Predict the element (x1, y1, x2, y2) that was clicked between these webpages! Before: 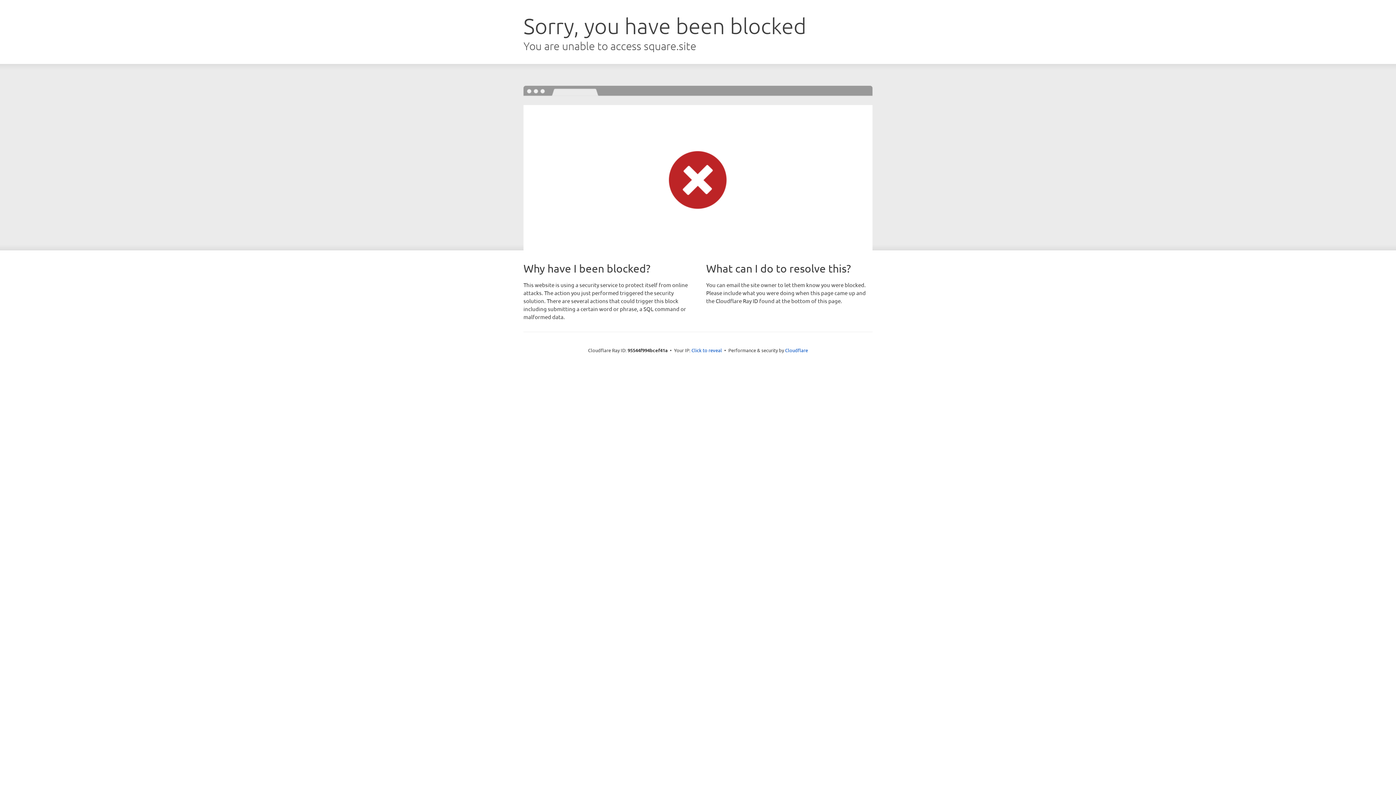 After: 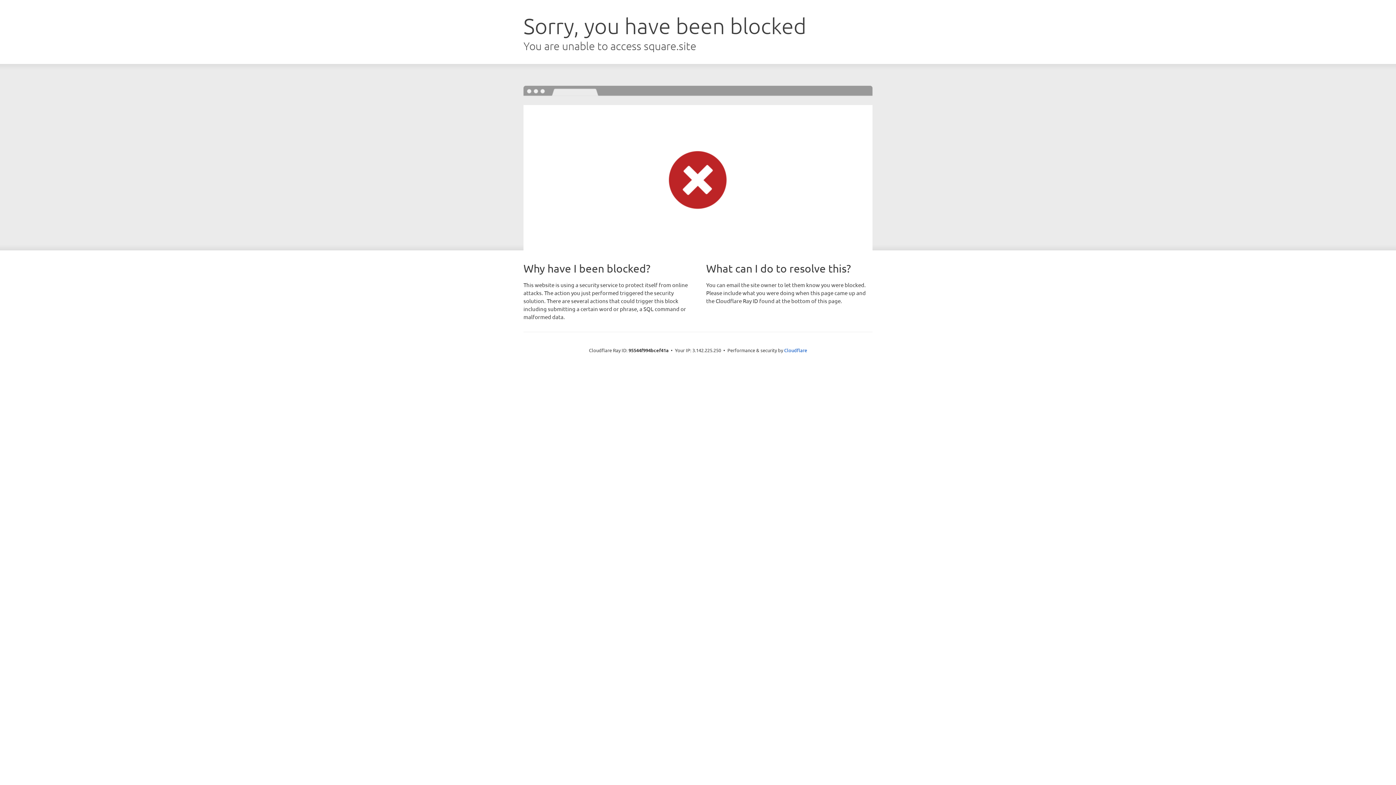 Action: bbox: (691, 346, 722, 353) label: Click to reveal